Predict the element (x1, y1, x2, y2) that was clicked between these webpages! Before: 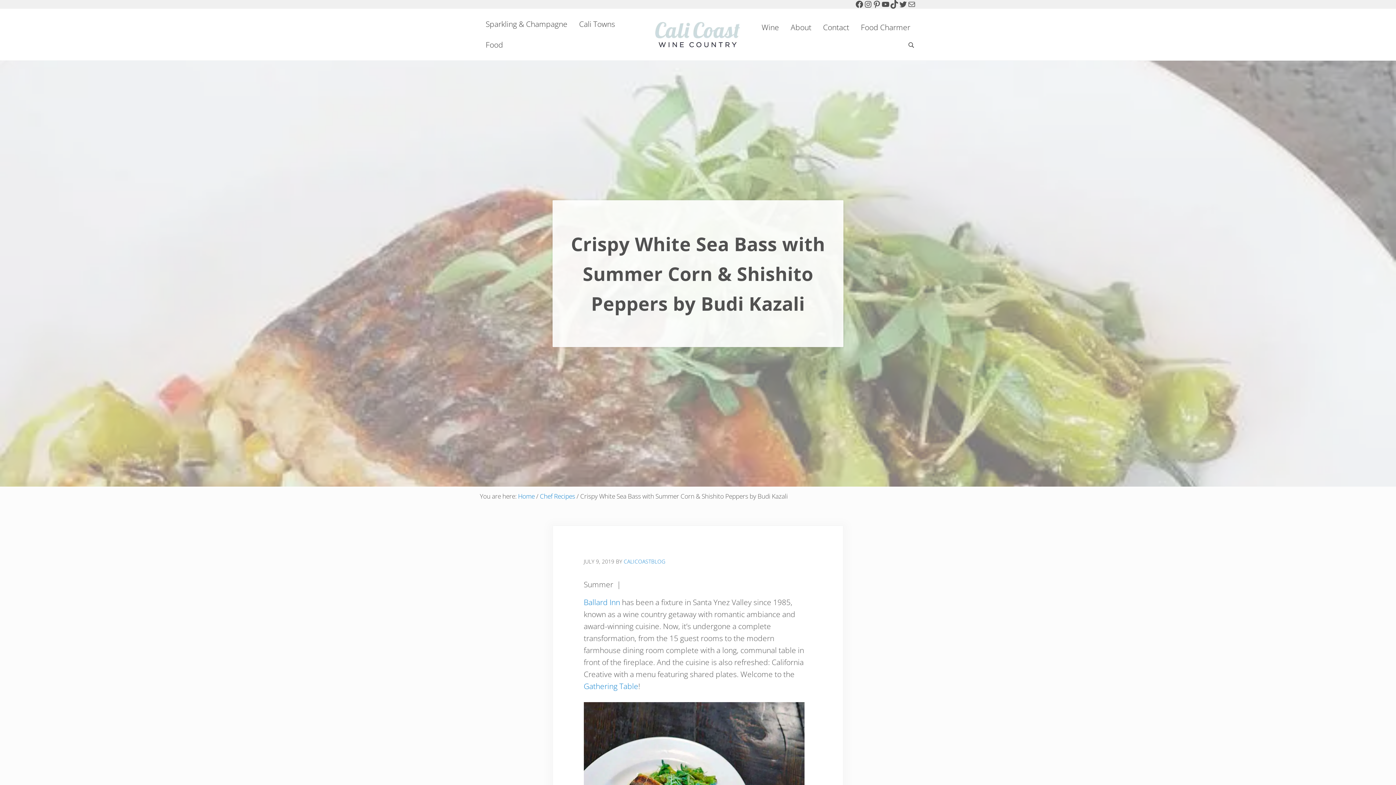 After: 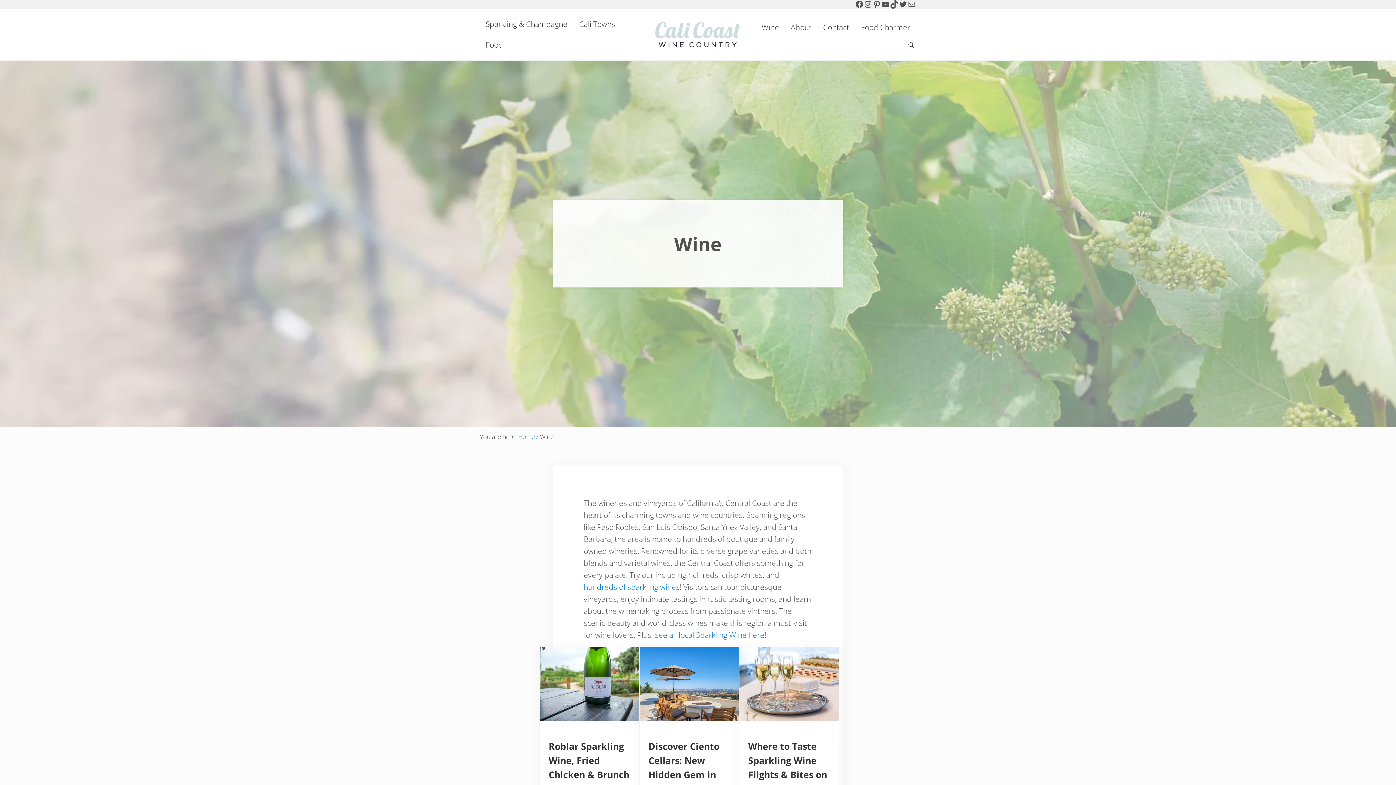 Action: bbox: (756, 16, 785, 37) label: Wine